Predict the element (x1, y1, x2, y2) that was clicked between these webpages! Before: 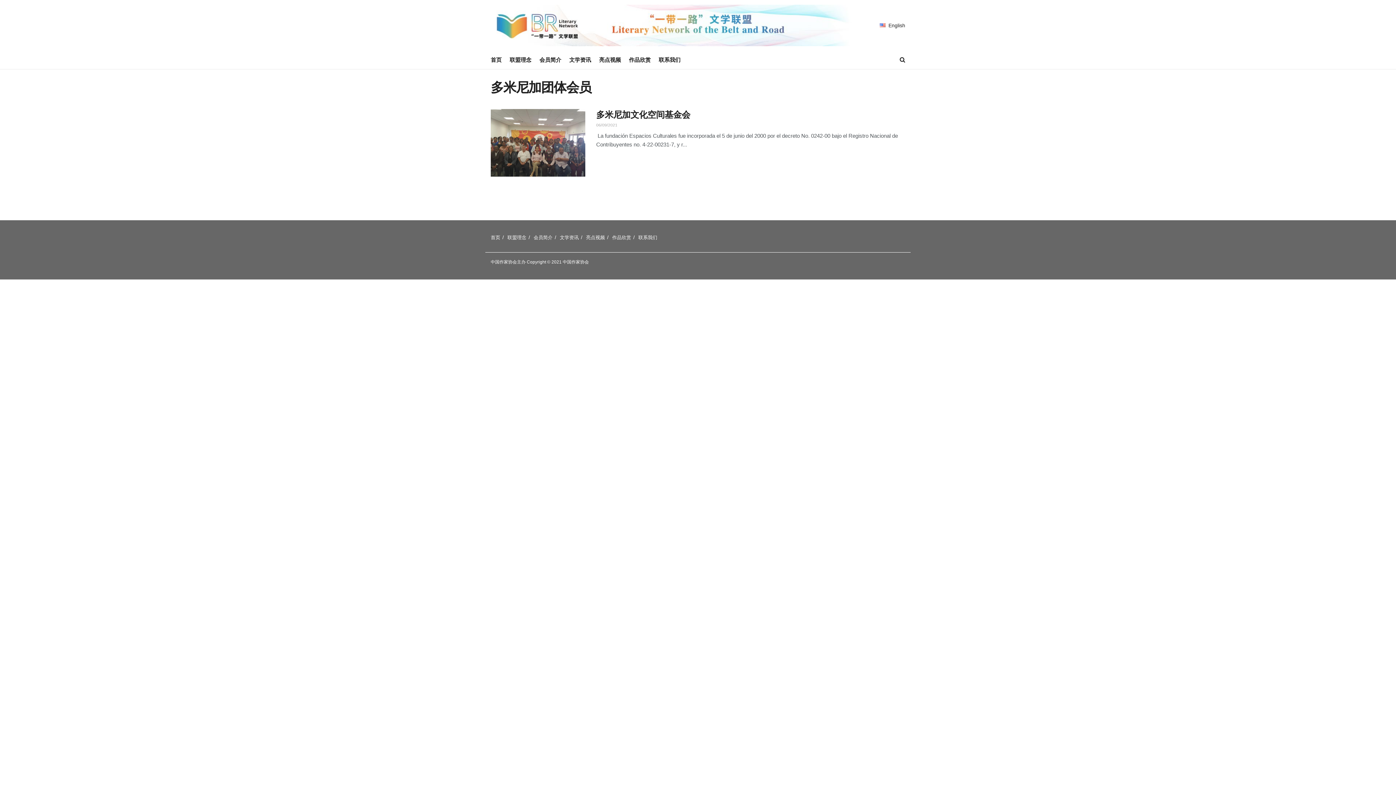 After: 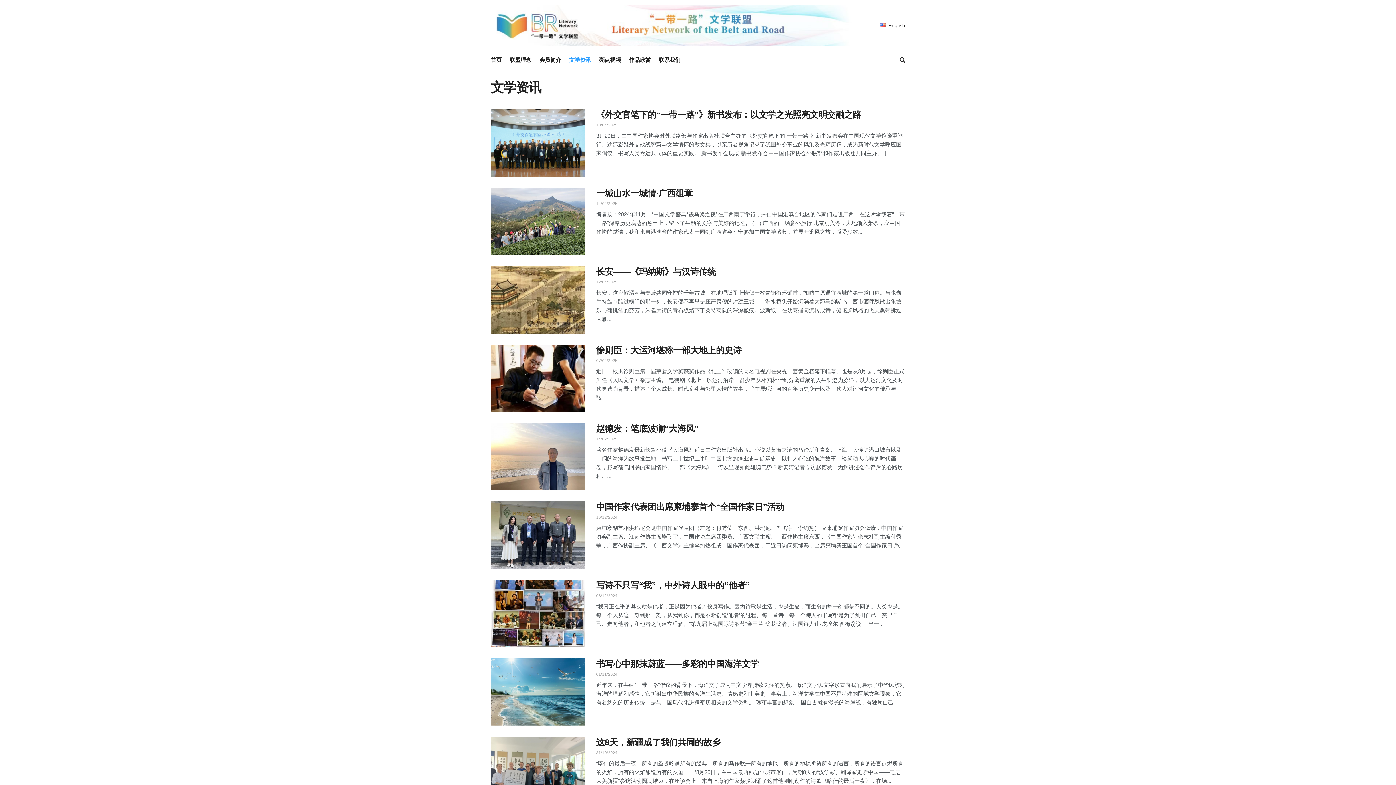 Action: bbox: (569, 50, 591, 69) label: 文学资讯